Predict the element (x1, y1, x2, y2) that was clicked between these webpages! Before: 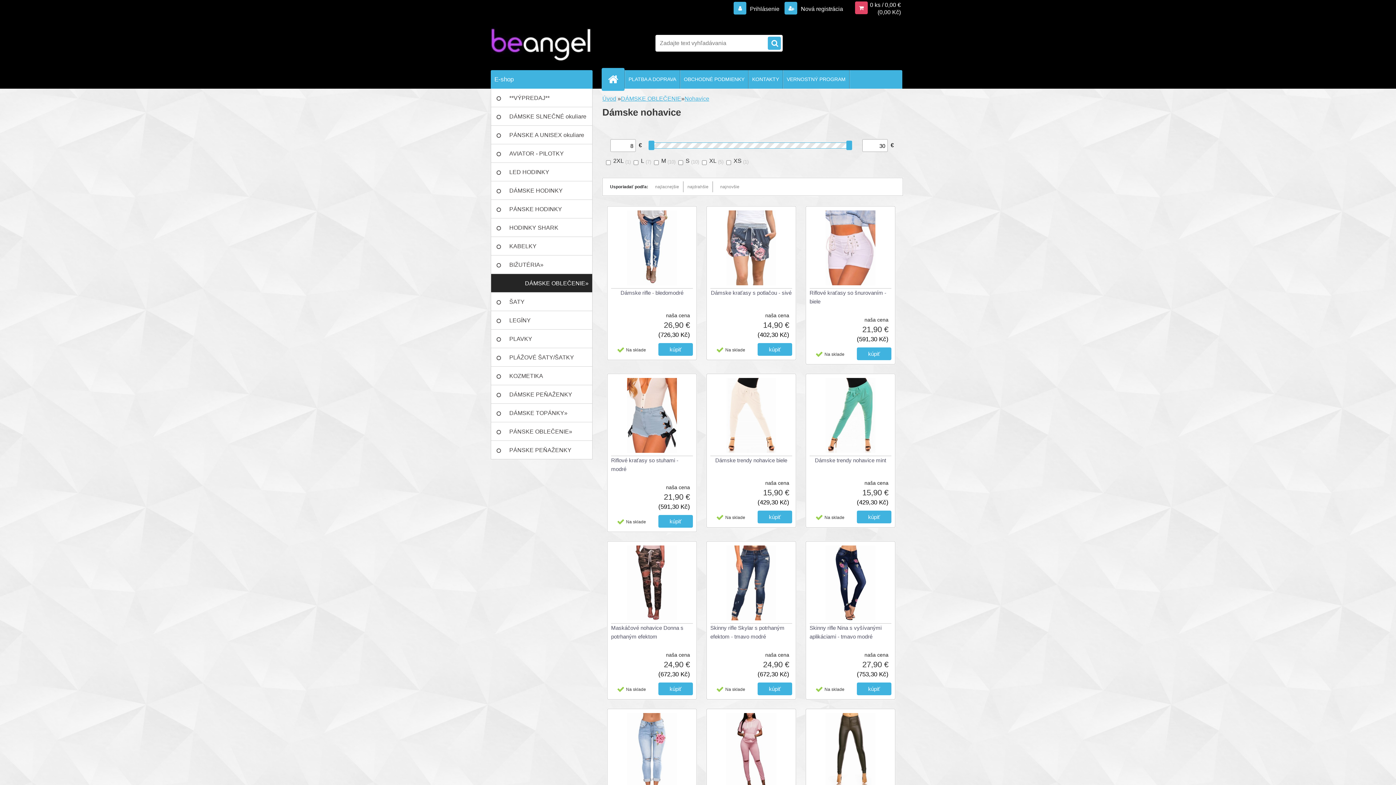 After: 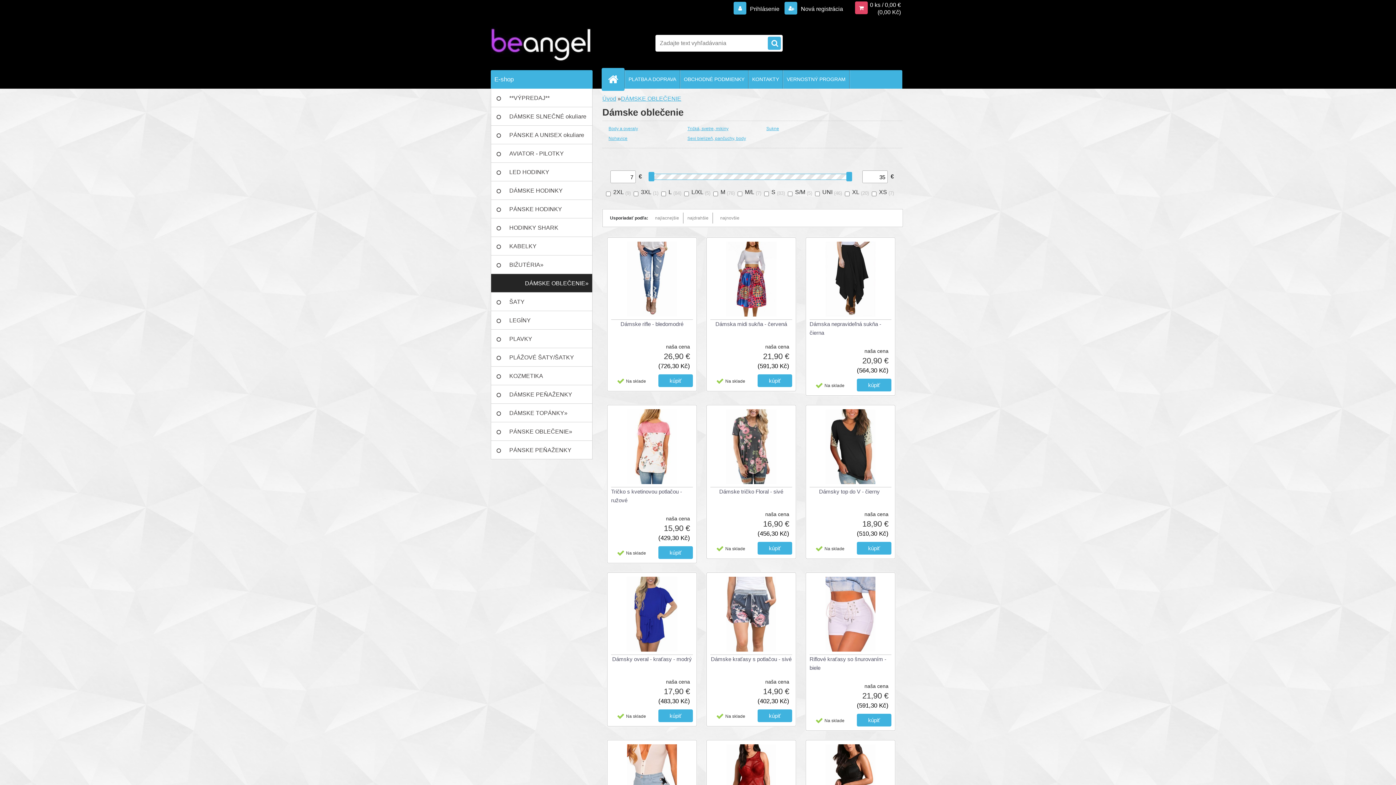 Action: bbox: (621, 95, 681, 101) label: DÁMSKE OBLEČENIE